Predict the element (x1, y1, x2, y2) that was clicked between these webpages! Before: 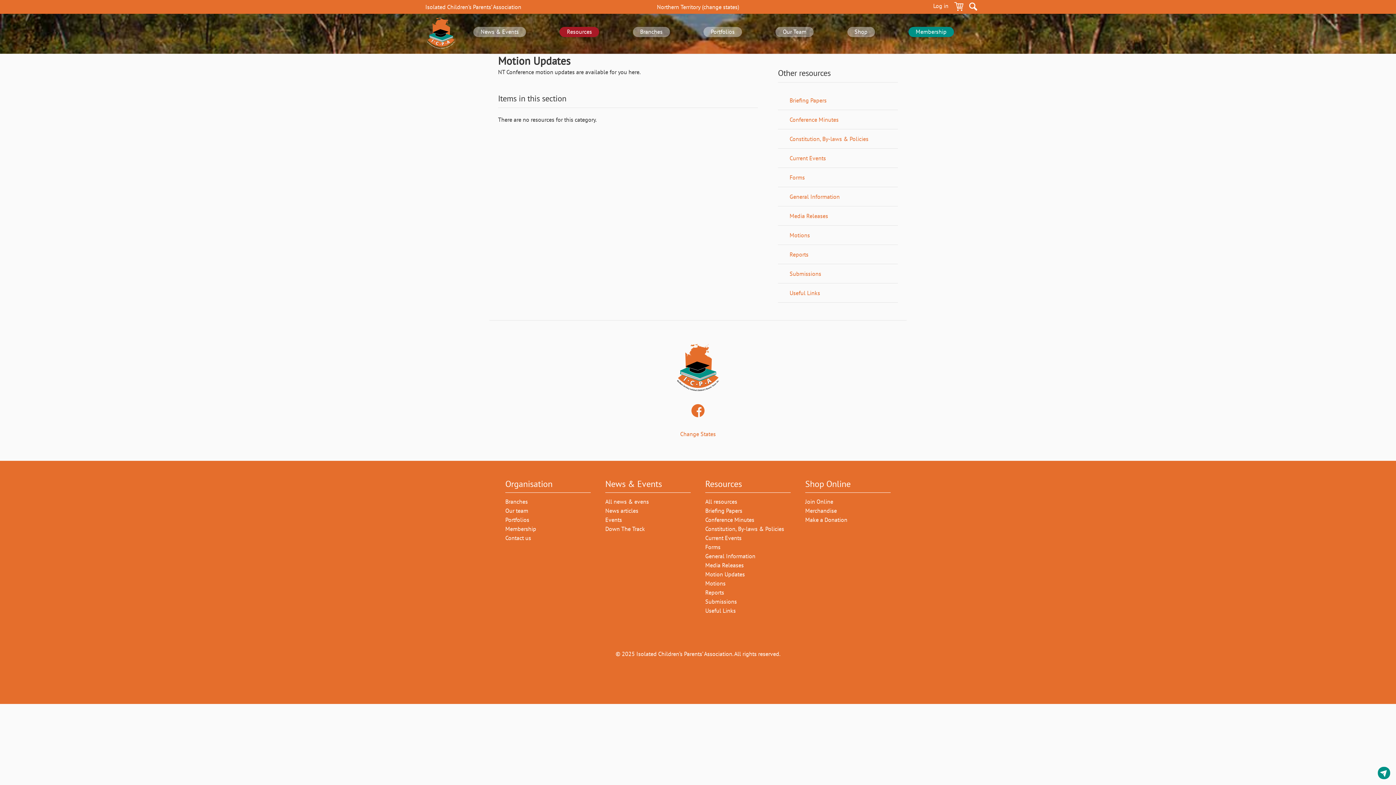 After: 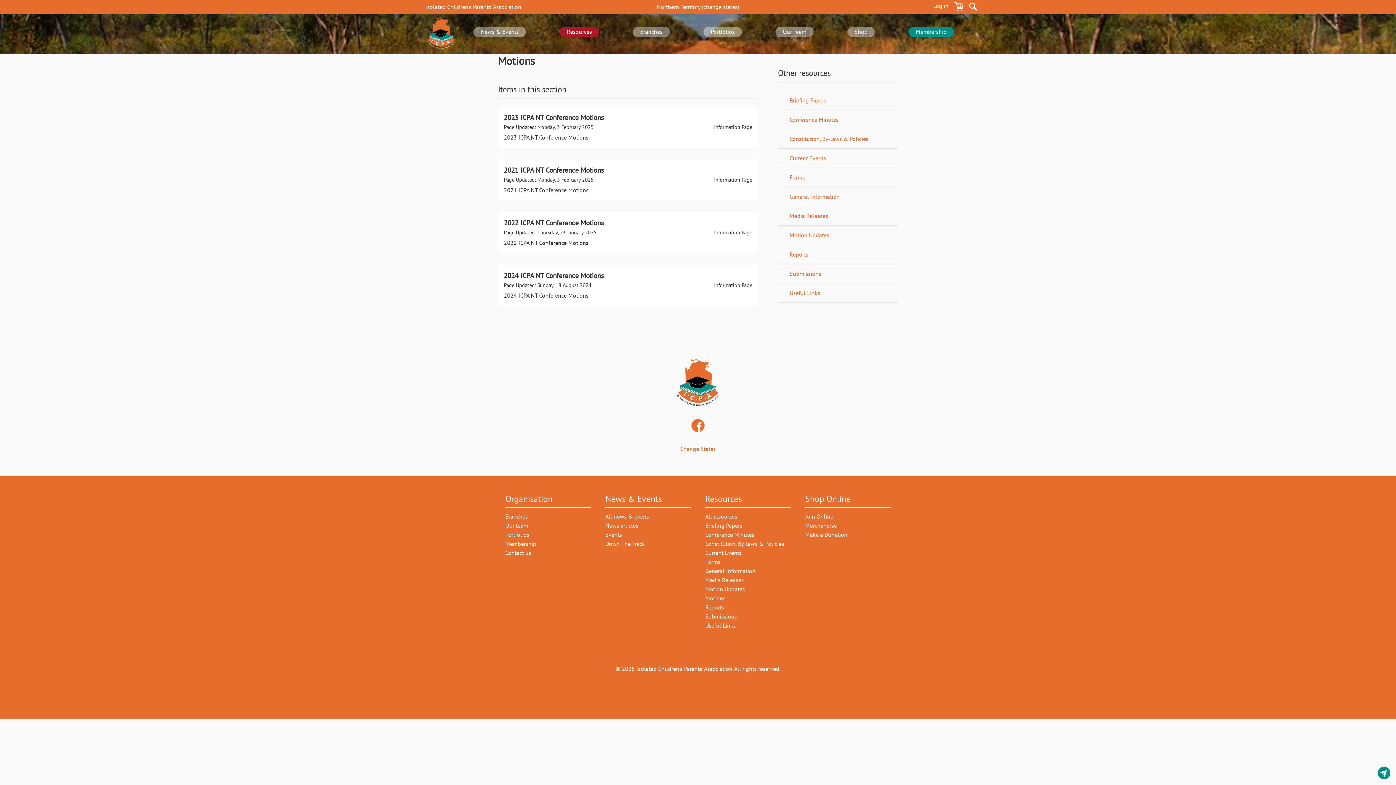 Action: label: Motions bbox: (705, 579, 725, 587)